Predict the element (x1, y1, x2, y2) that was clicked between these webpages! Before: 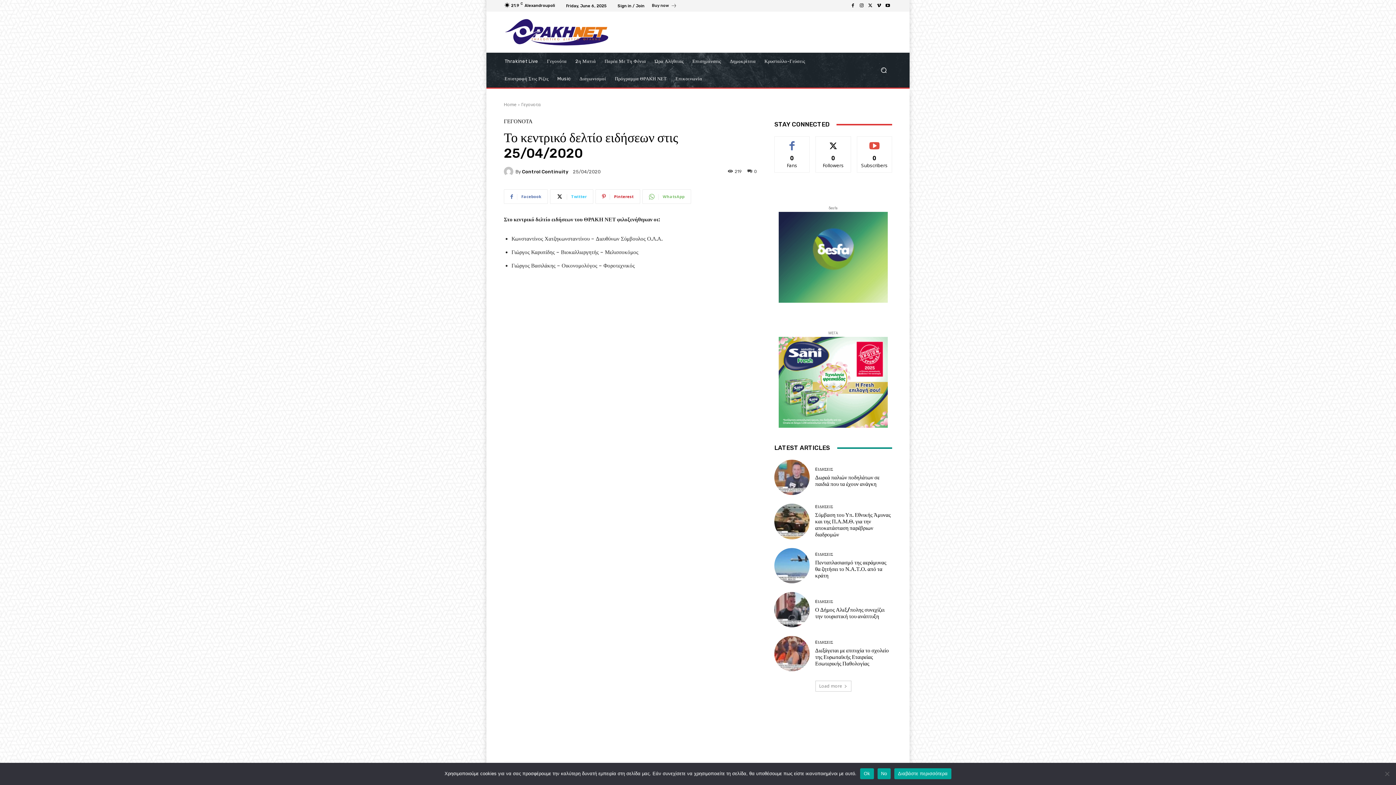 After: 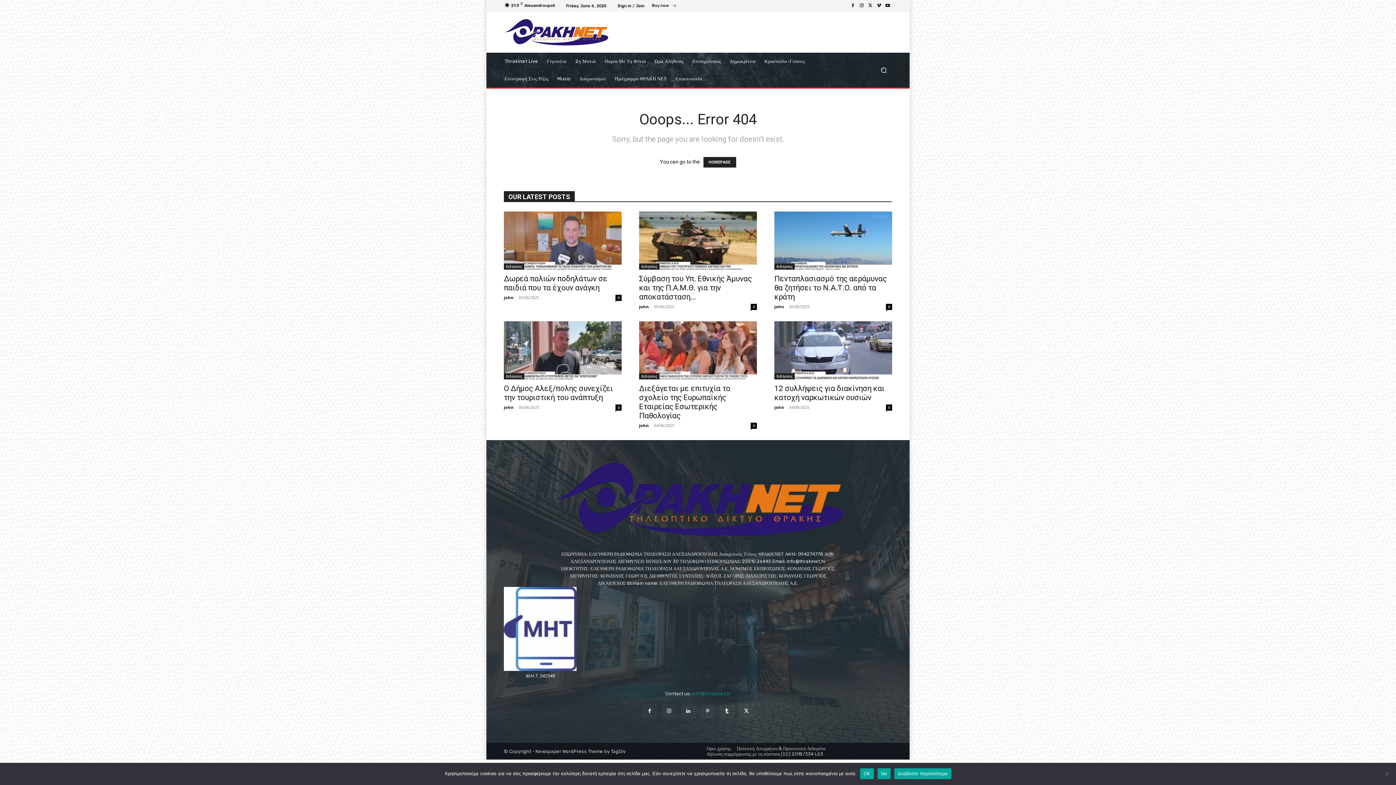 Action: label: Επιστροφή Στις Ρίζες bbox: (500, 70, 553, 87)